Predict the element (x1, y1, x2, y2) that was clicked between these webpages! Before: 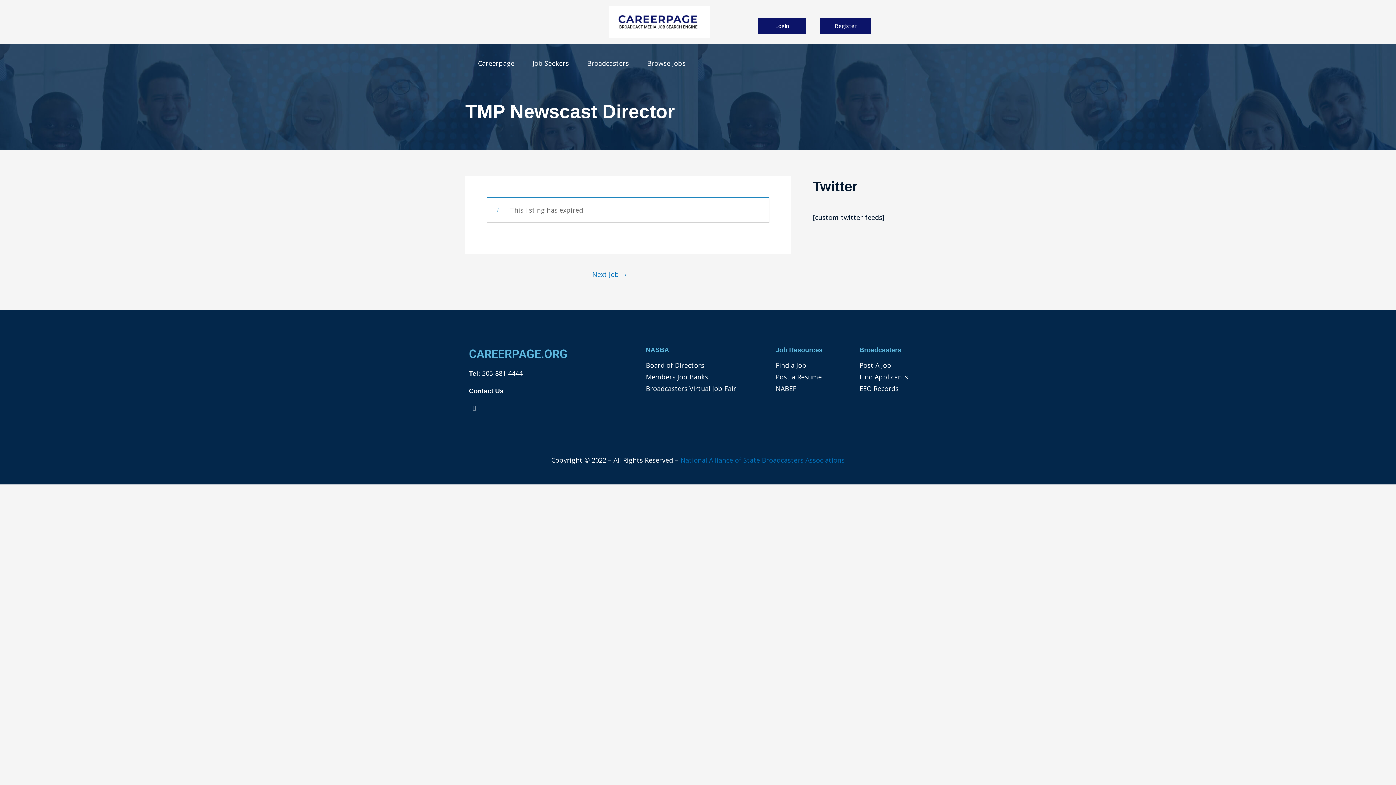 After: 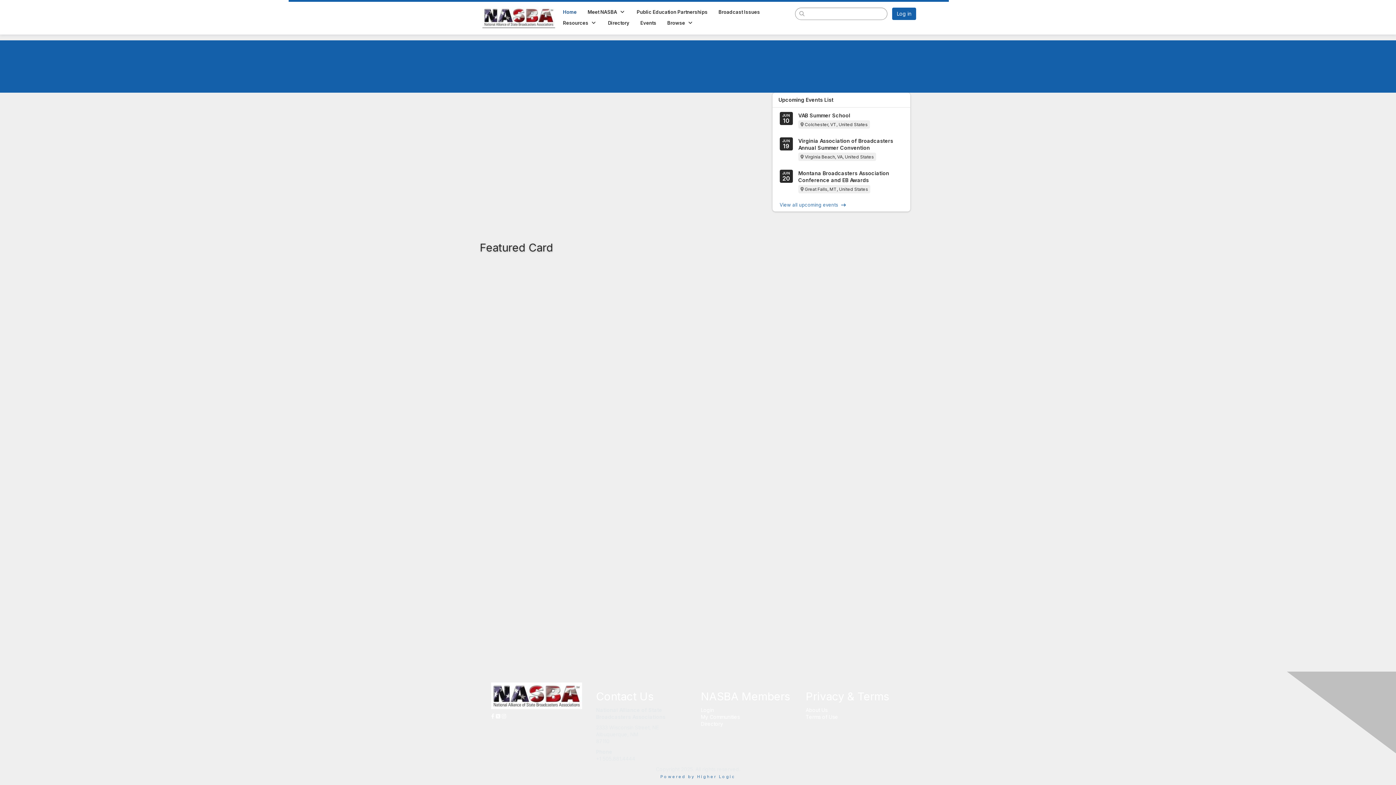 Action: label: National Alliance of State Broadcasters Associations bbox: (680, 455, 844, 464)